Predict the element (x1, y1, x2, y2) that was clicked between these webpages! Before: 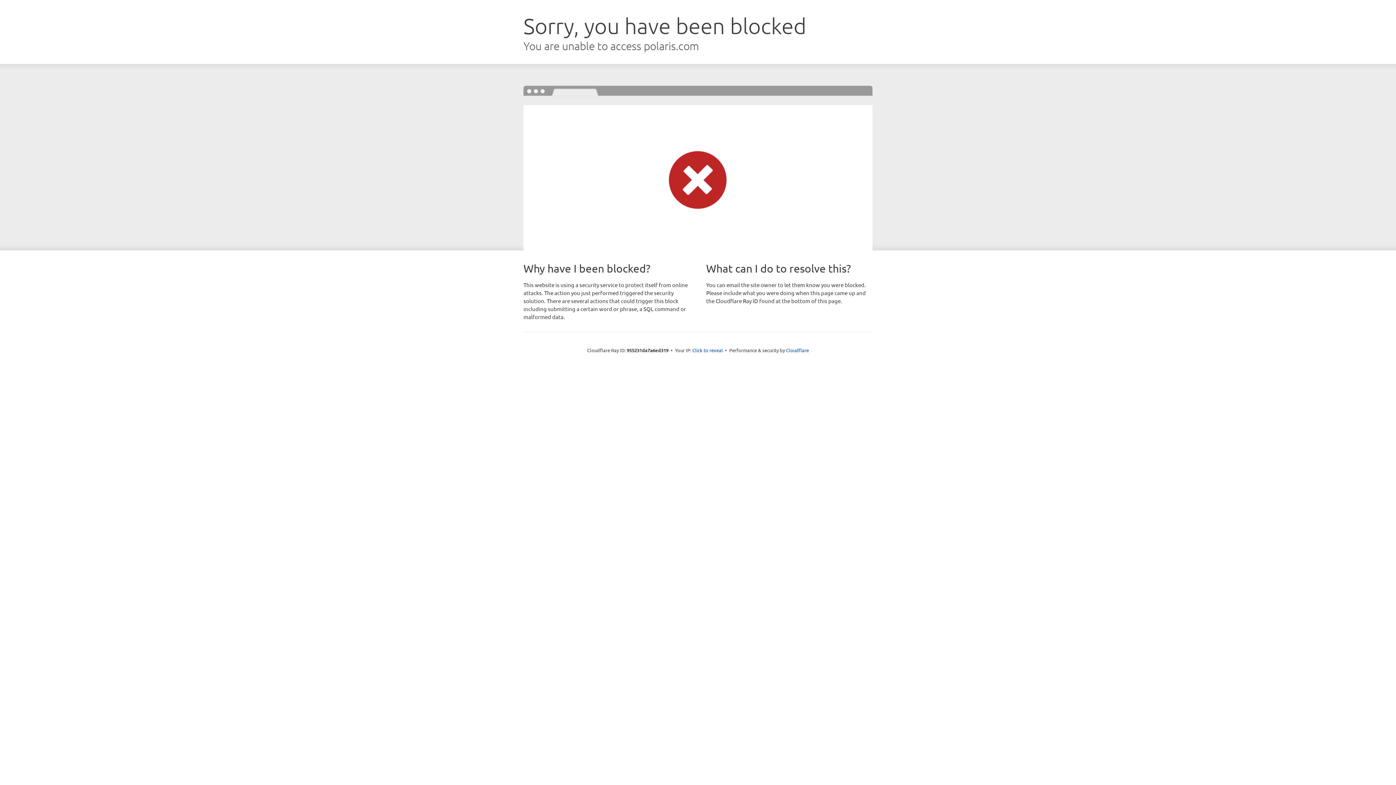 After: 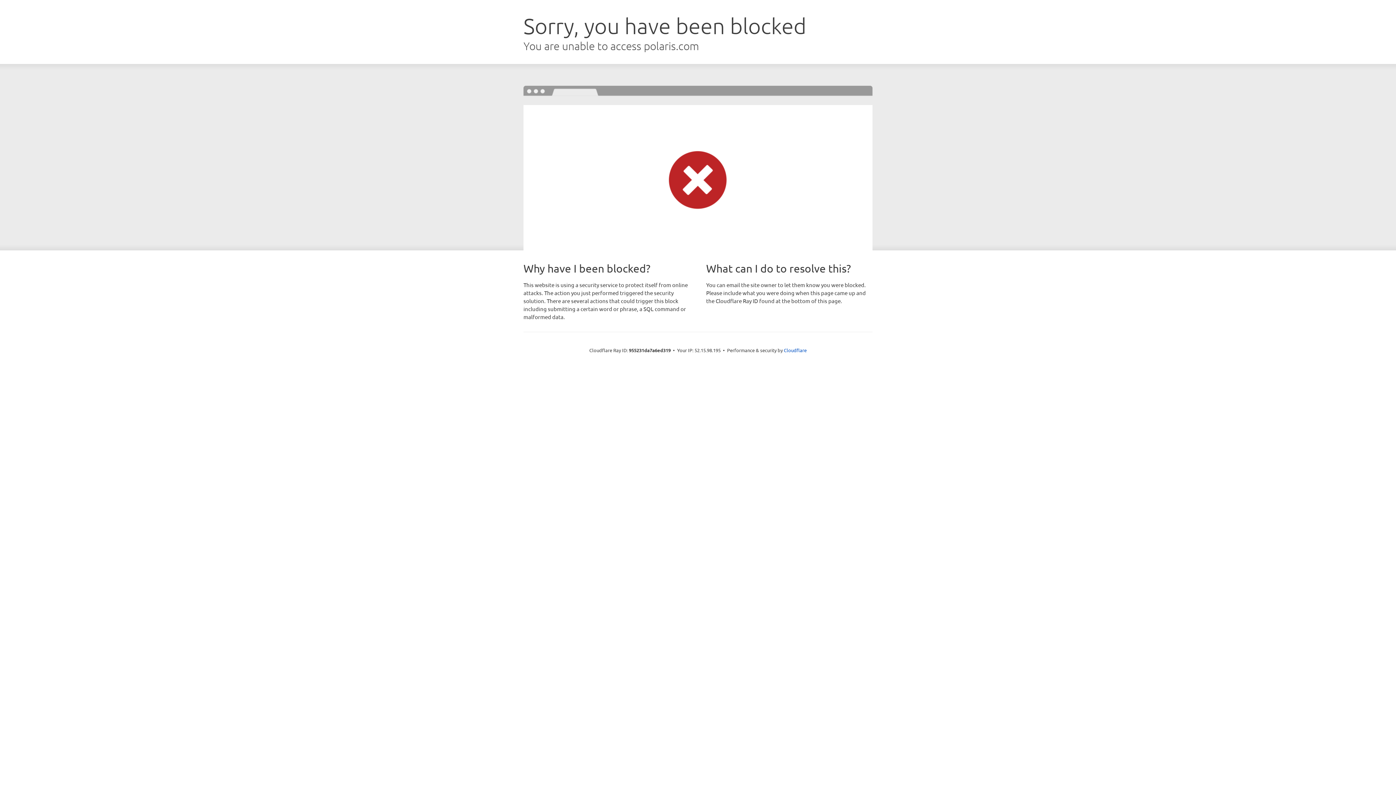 Action: bbox: (692, 346, 723, 353) label: Click to reveal